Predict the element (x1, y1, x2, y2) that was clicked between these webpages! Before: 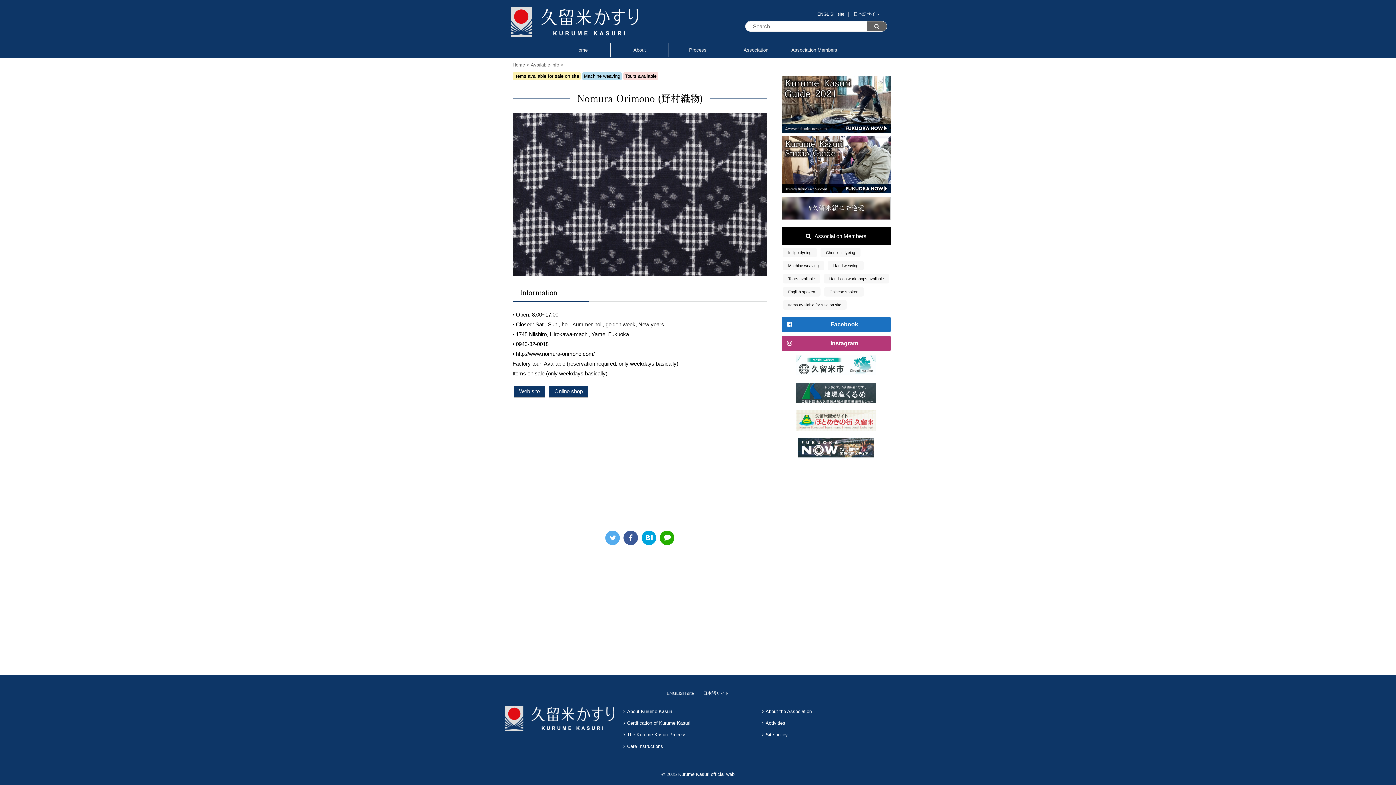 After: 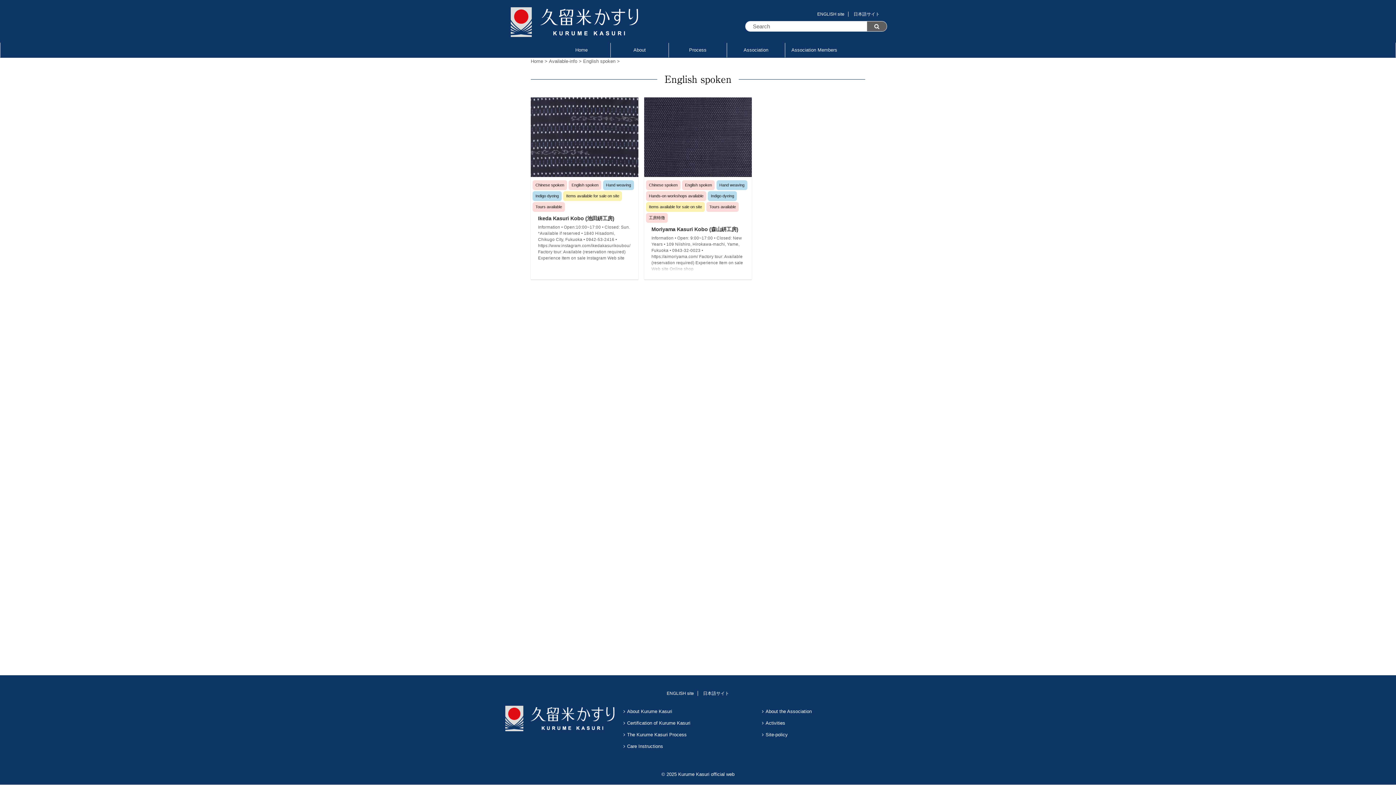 Action: bbox: (782, 287, 820, 296) label: English spoken